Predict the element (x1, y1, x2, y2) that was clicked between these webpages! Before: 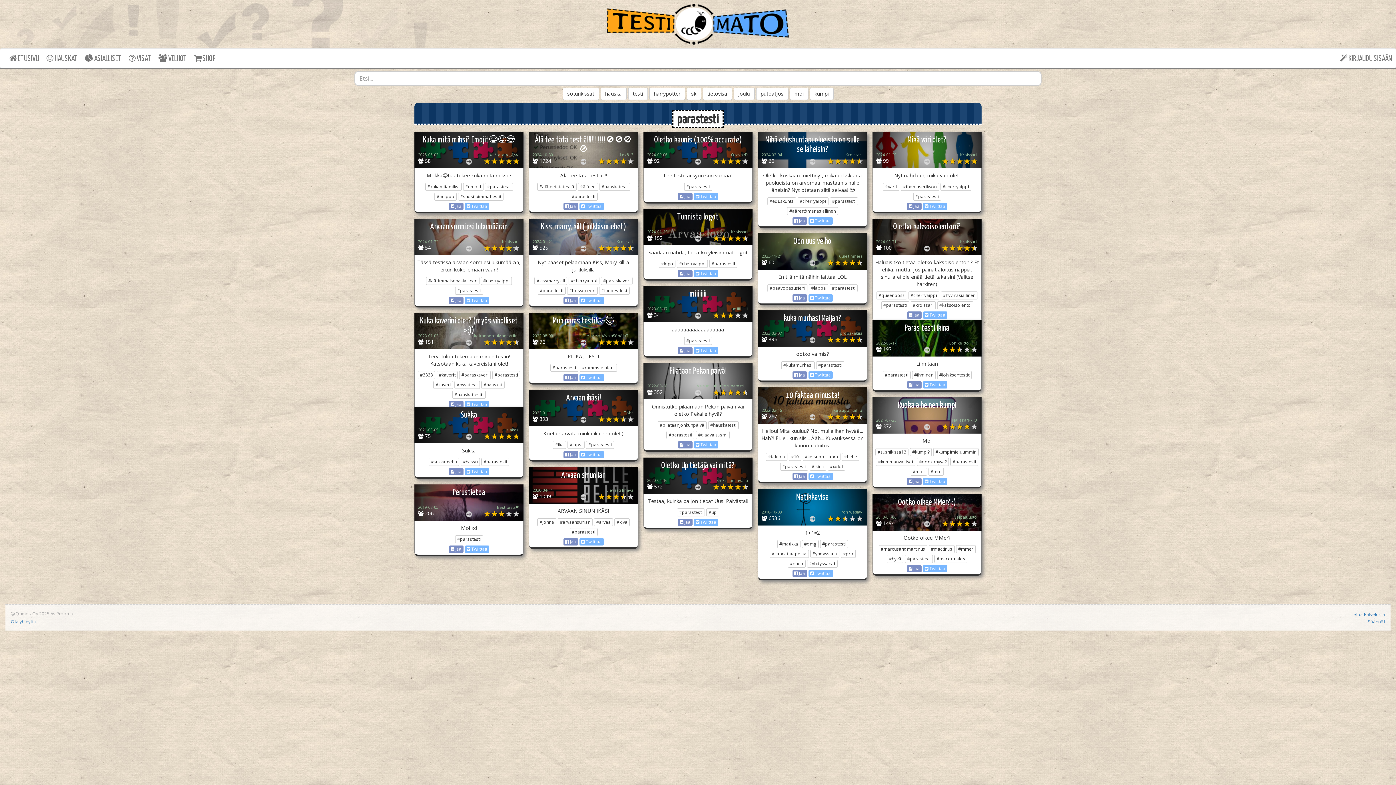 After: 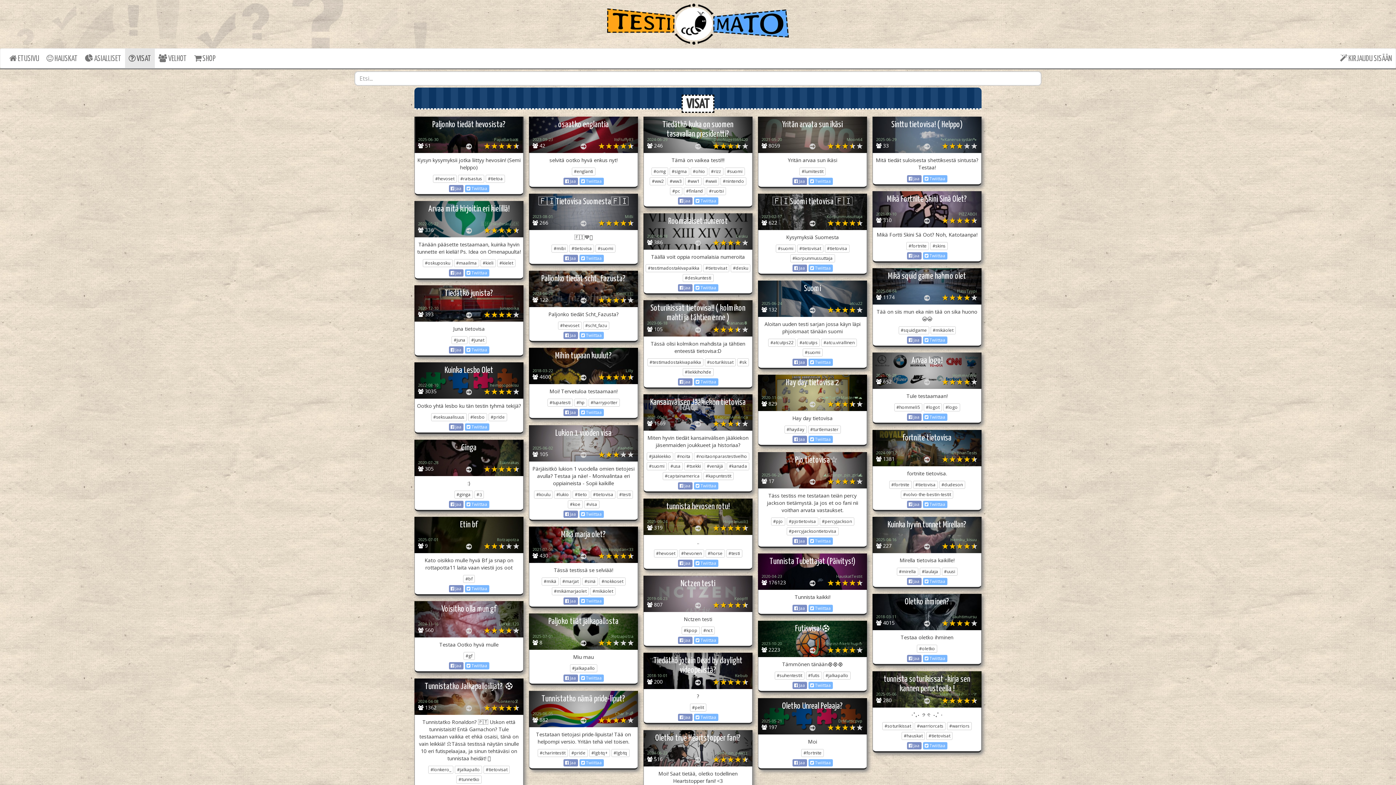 Action: bbox: (125, 48, 154, 68) label:  VISAT